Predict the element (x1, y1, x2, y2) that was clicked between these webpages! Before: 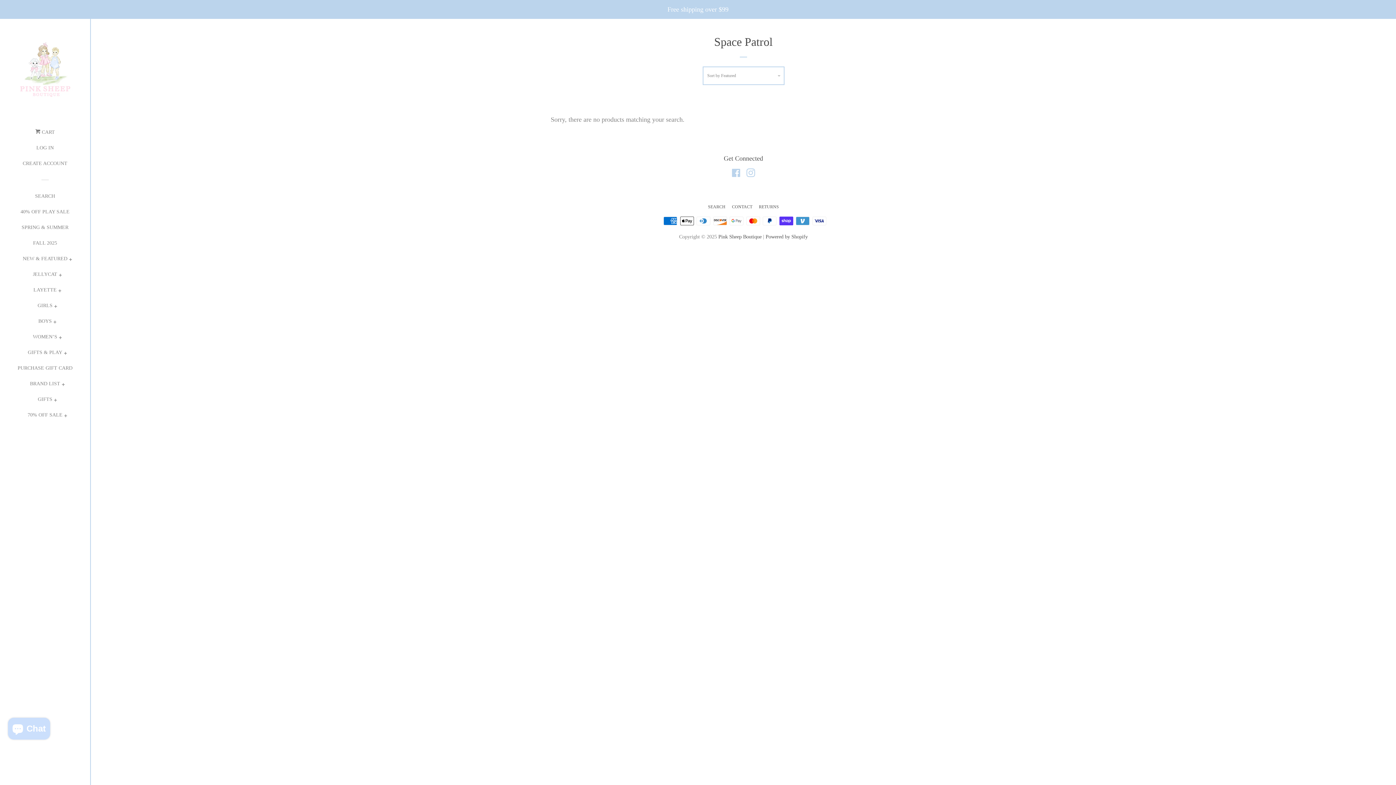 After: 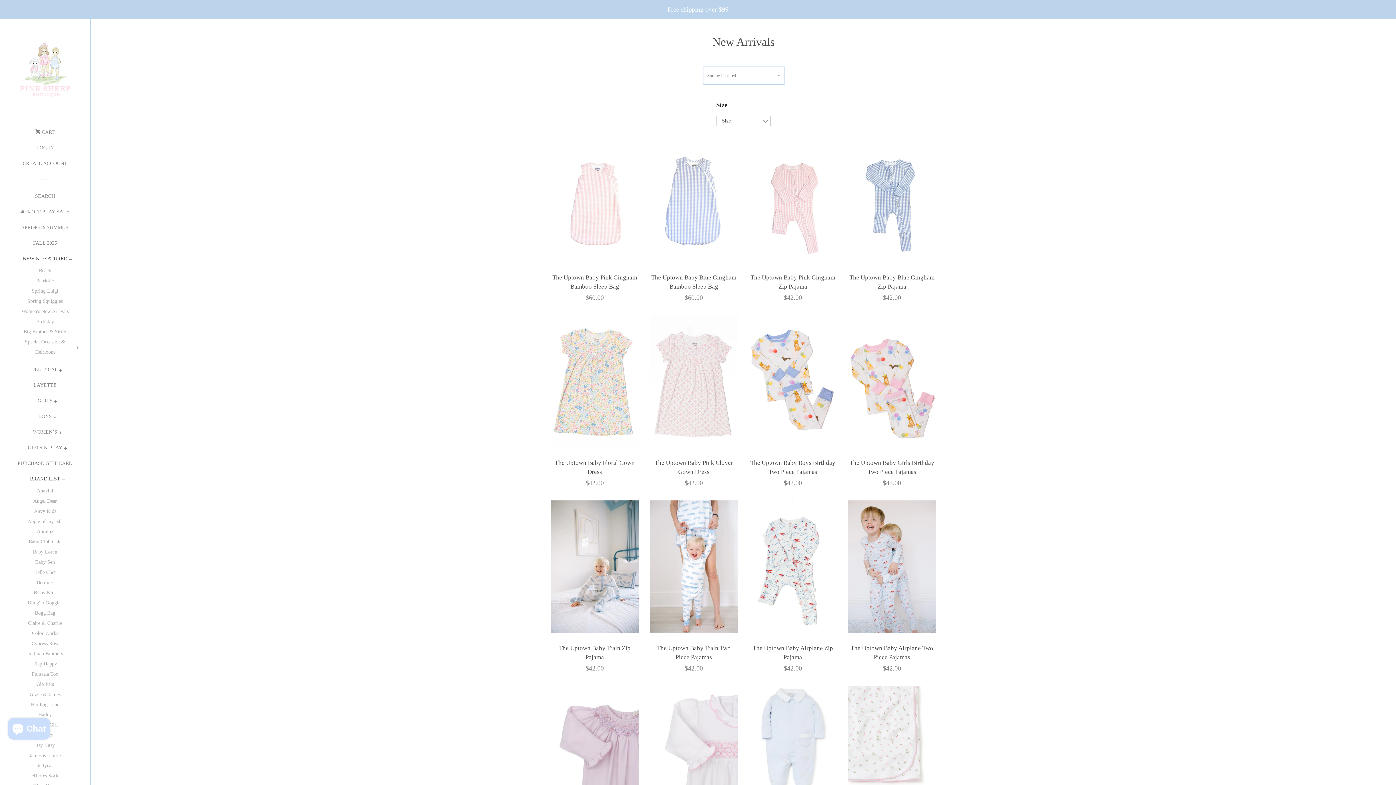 Action: label: Free shipping over $99 bbox: (0, 0, 1396, 18)